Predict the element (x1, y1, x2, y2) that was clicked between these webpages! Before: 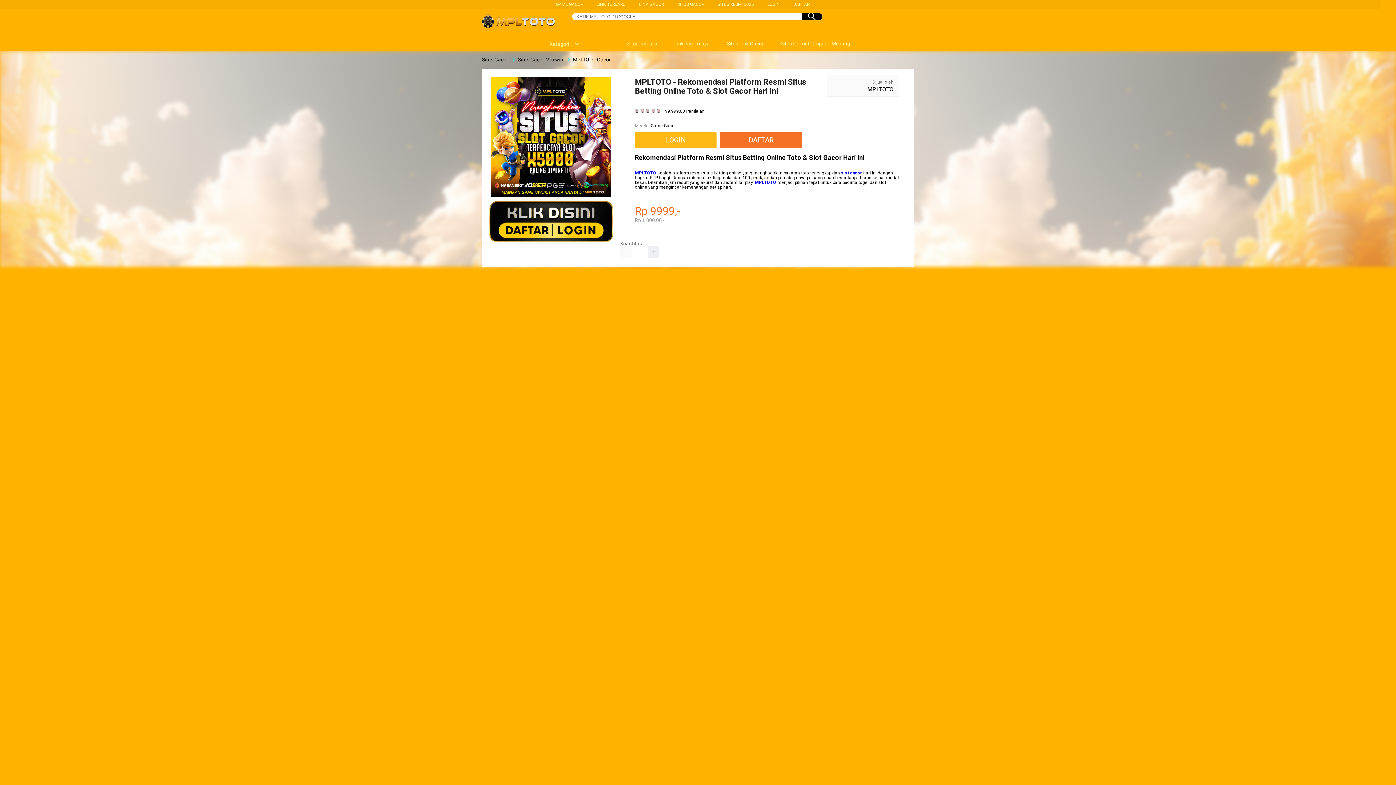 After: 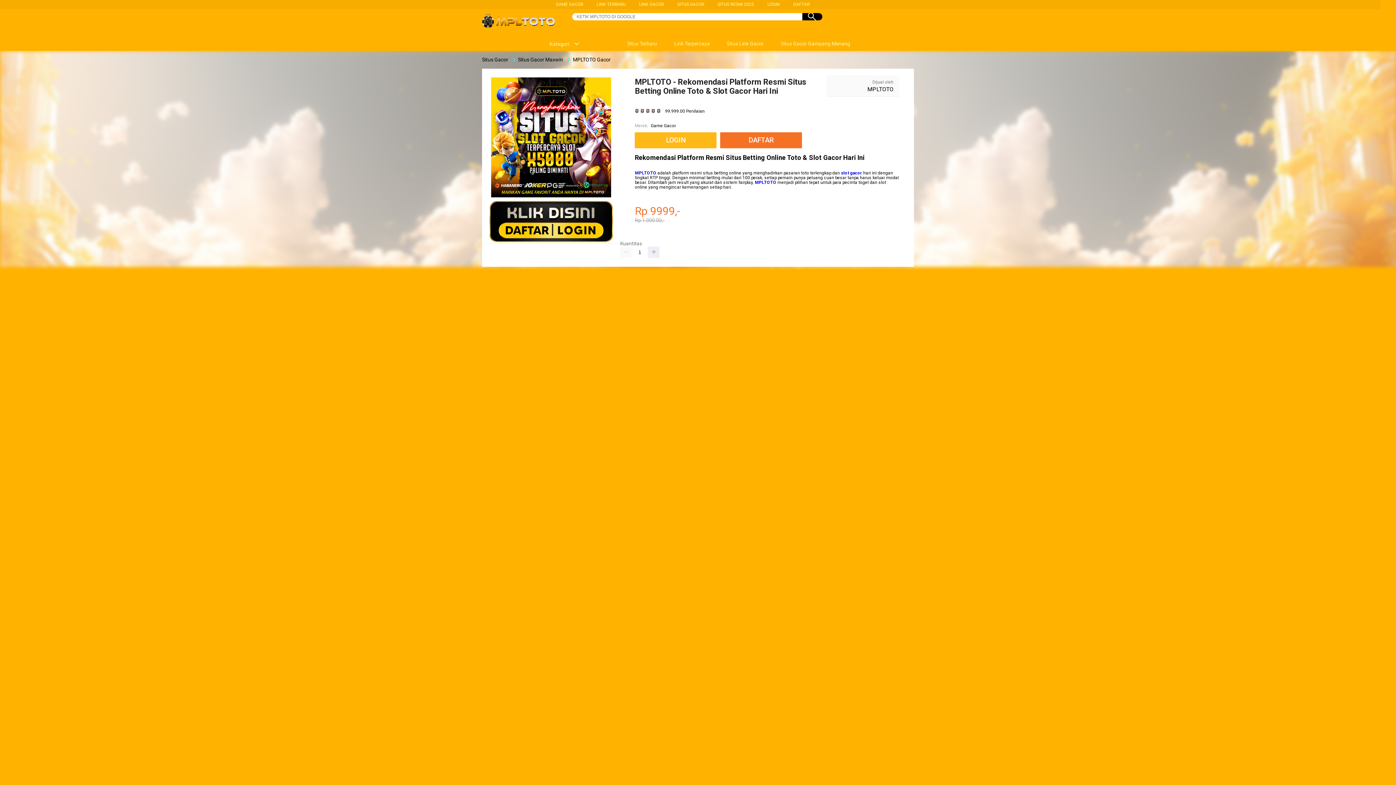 Action: label: Situs Gacor bbox: (480, 56, 509, 62)